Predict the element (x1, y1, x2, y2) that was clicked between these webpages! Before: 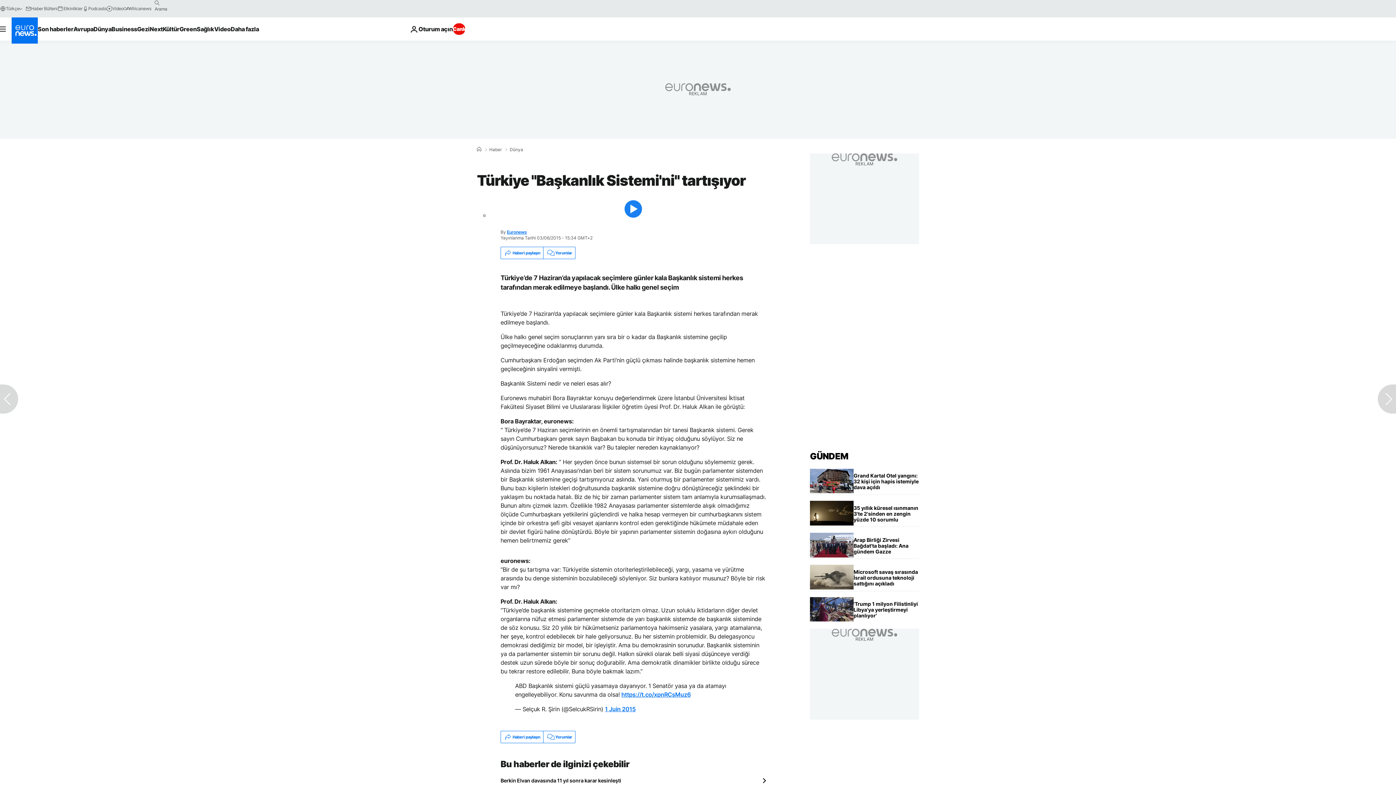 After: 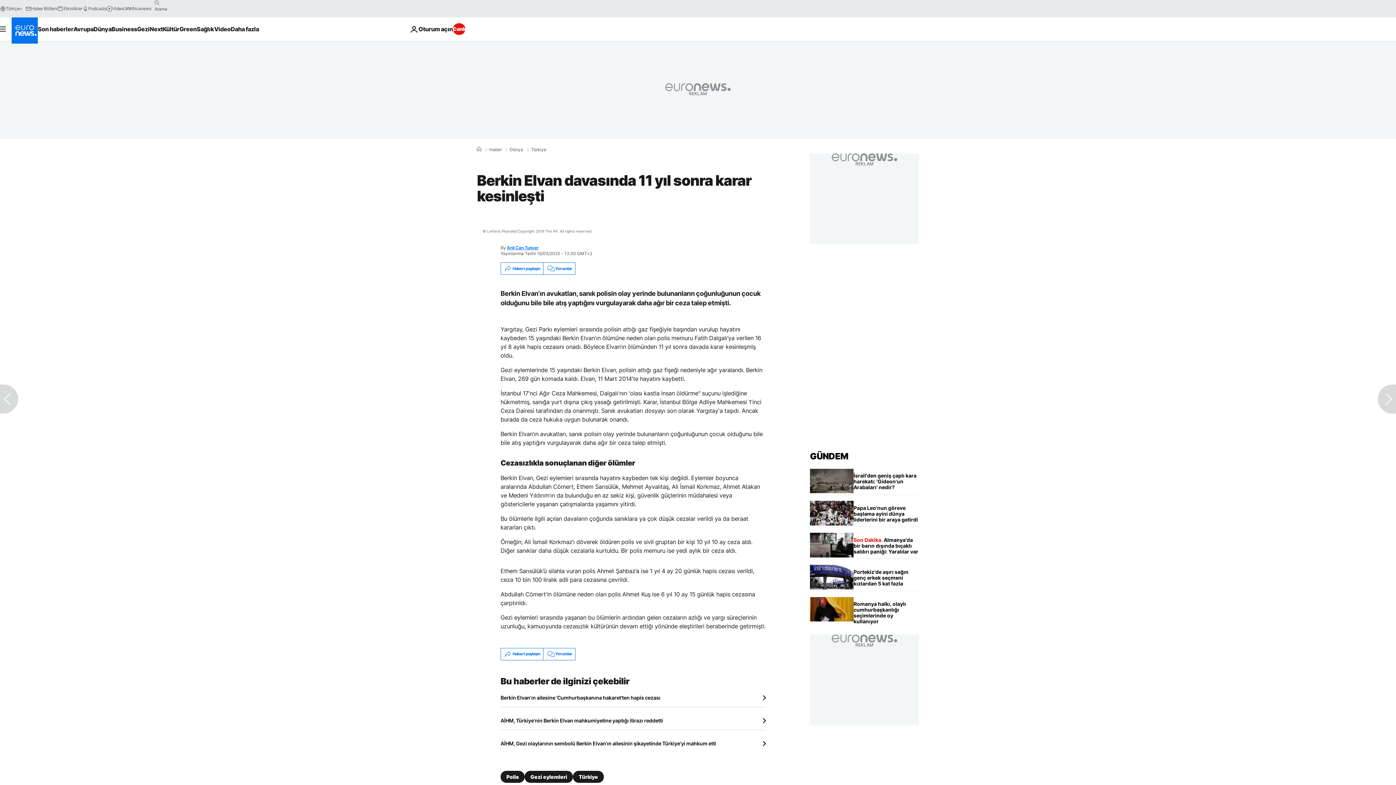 Action: bbox: (500, 777, 766, 784) label: Berkin Elvan davasında 11 yıl sonra karar kesinleşti